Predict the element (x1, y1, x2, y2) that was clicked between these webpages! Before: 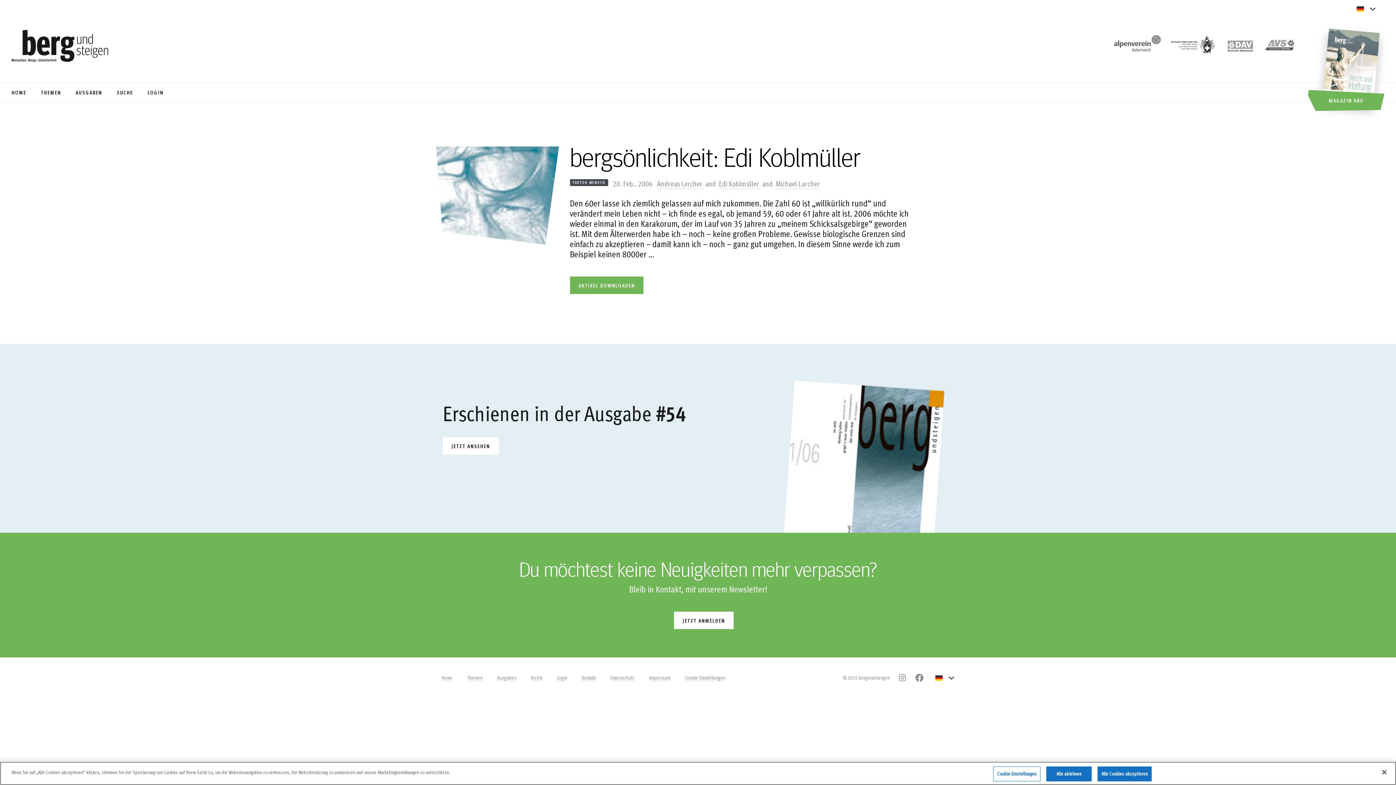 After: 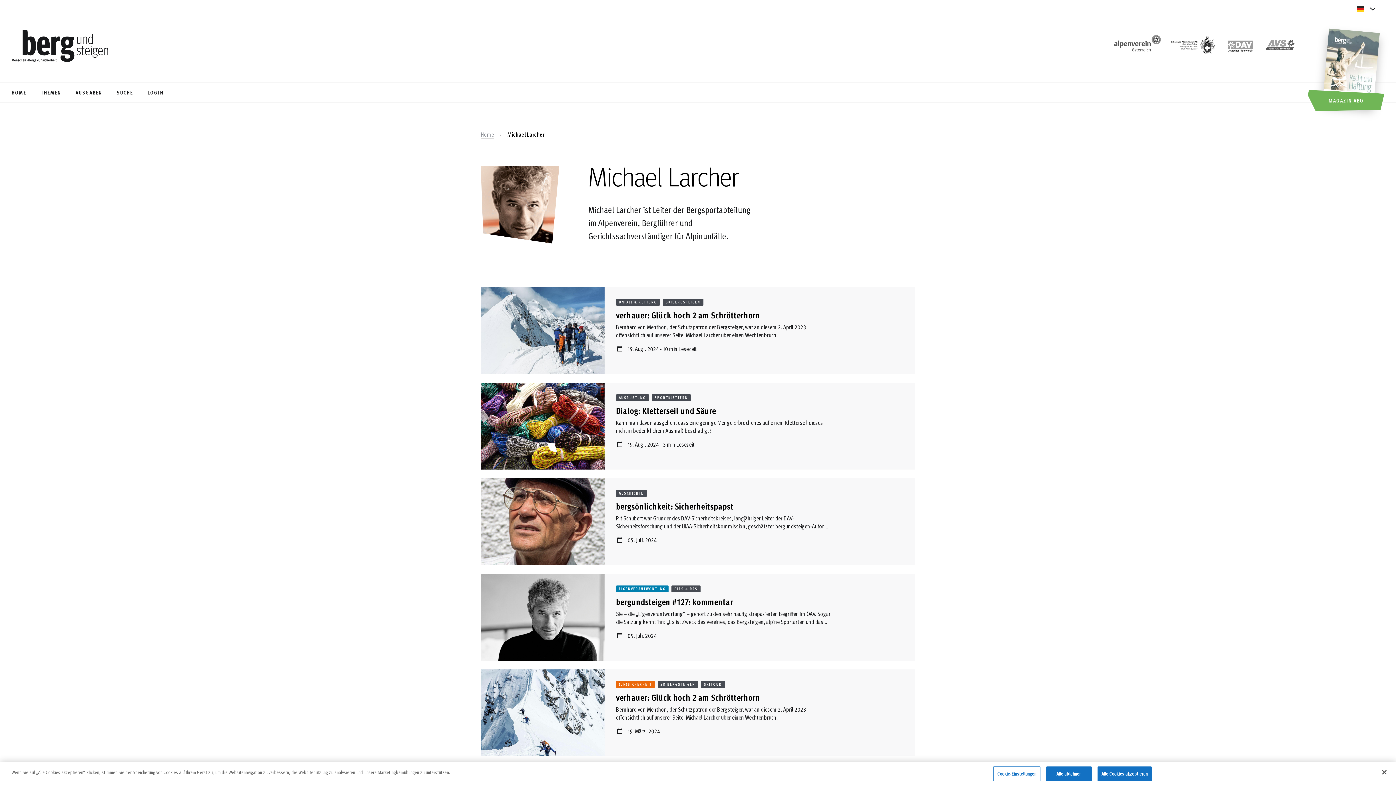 Action: bbox: (775, 178, 820, 189) label: Michael Larcher